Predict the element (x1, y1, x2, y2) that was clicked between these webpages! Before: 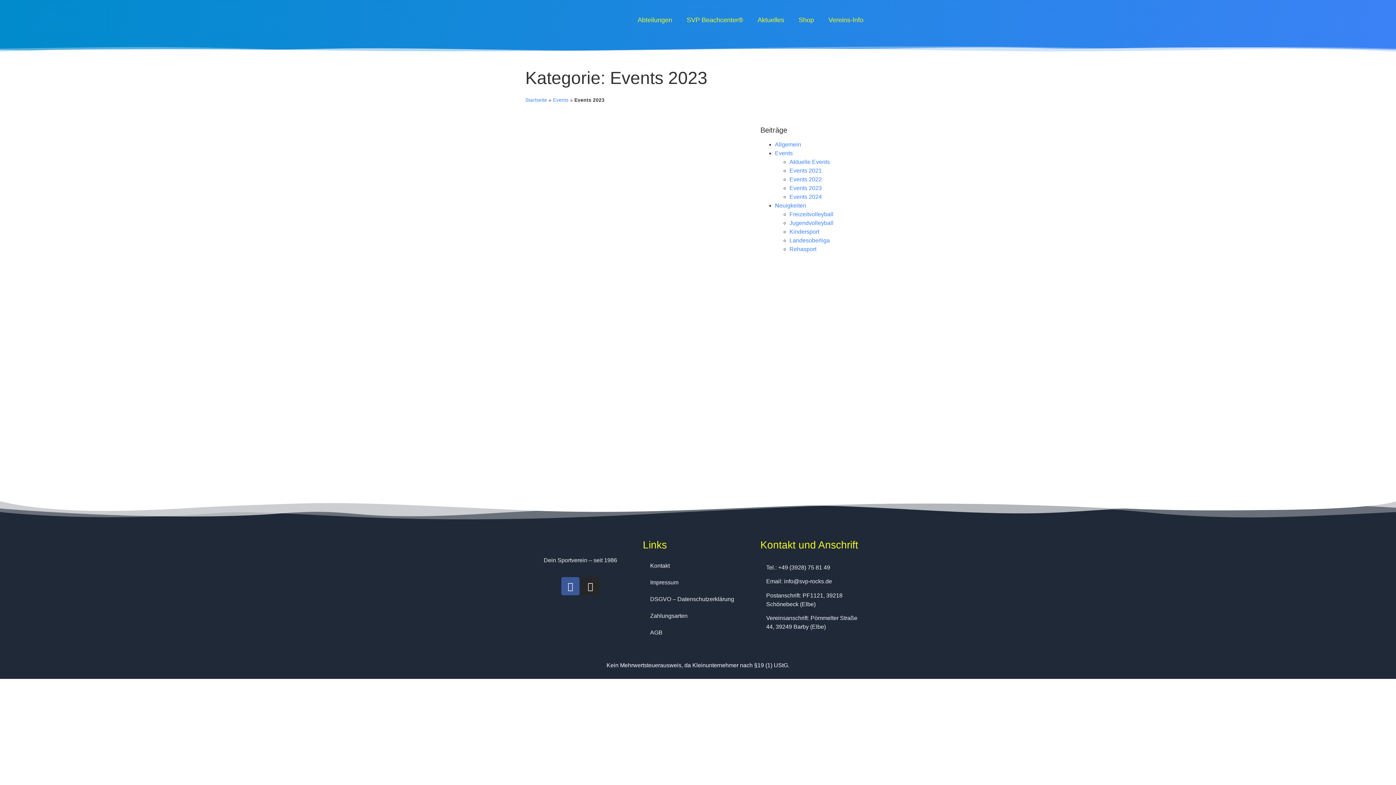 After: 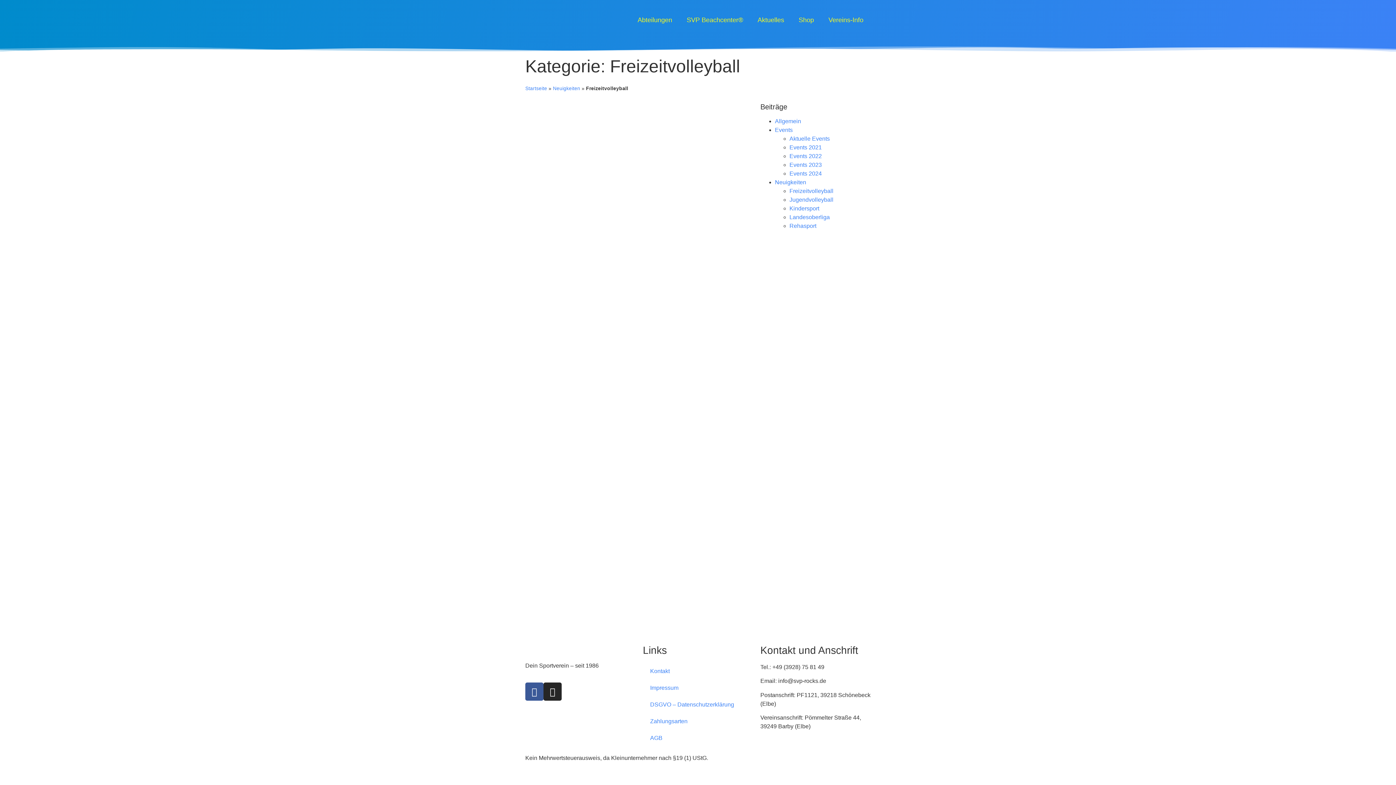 Action: label: Freizeitvolleyball bbox: (789, 211, 833, 217)